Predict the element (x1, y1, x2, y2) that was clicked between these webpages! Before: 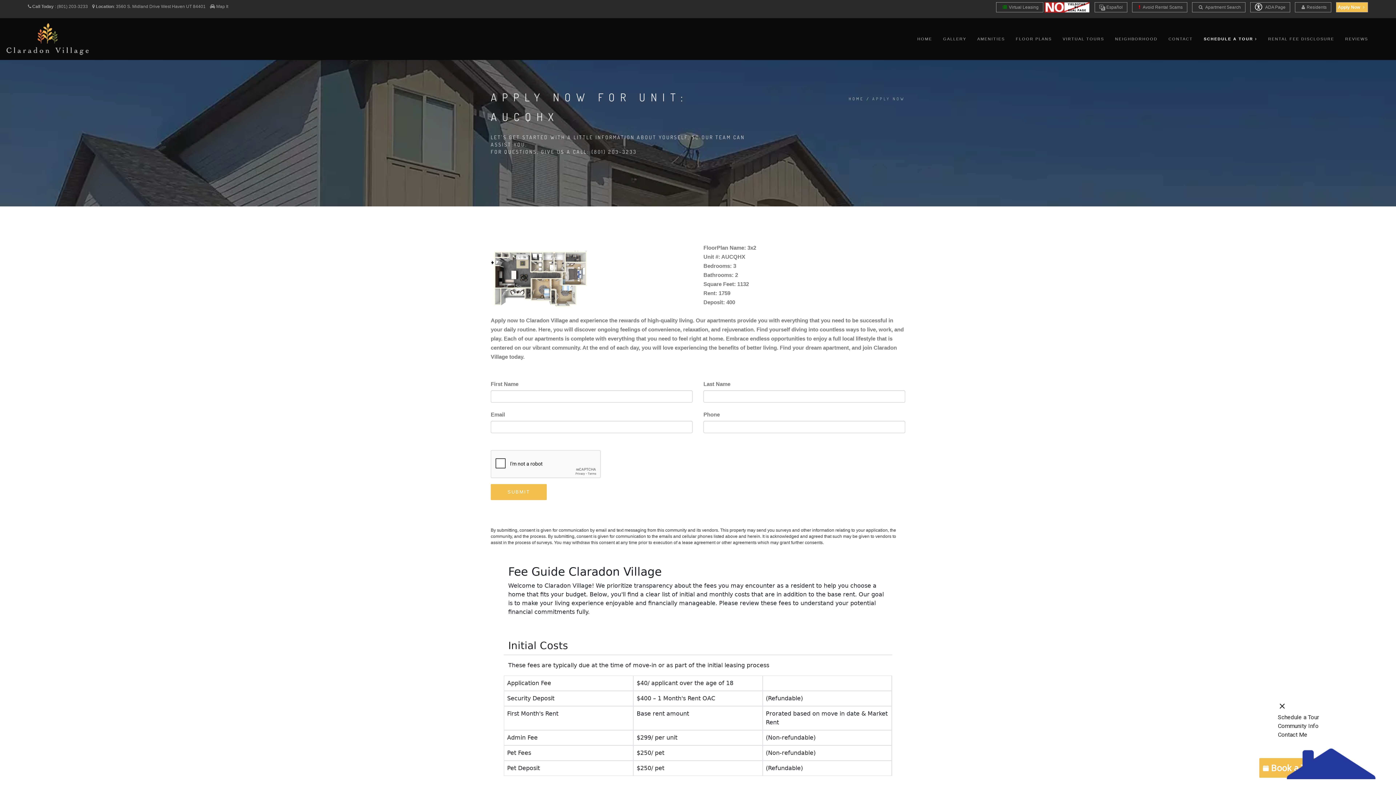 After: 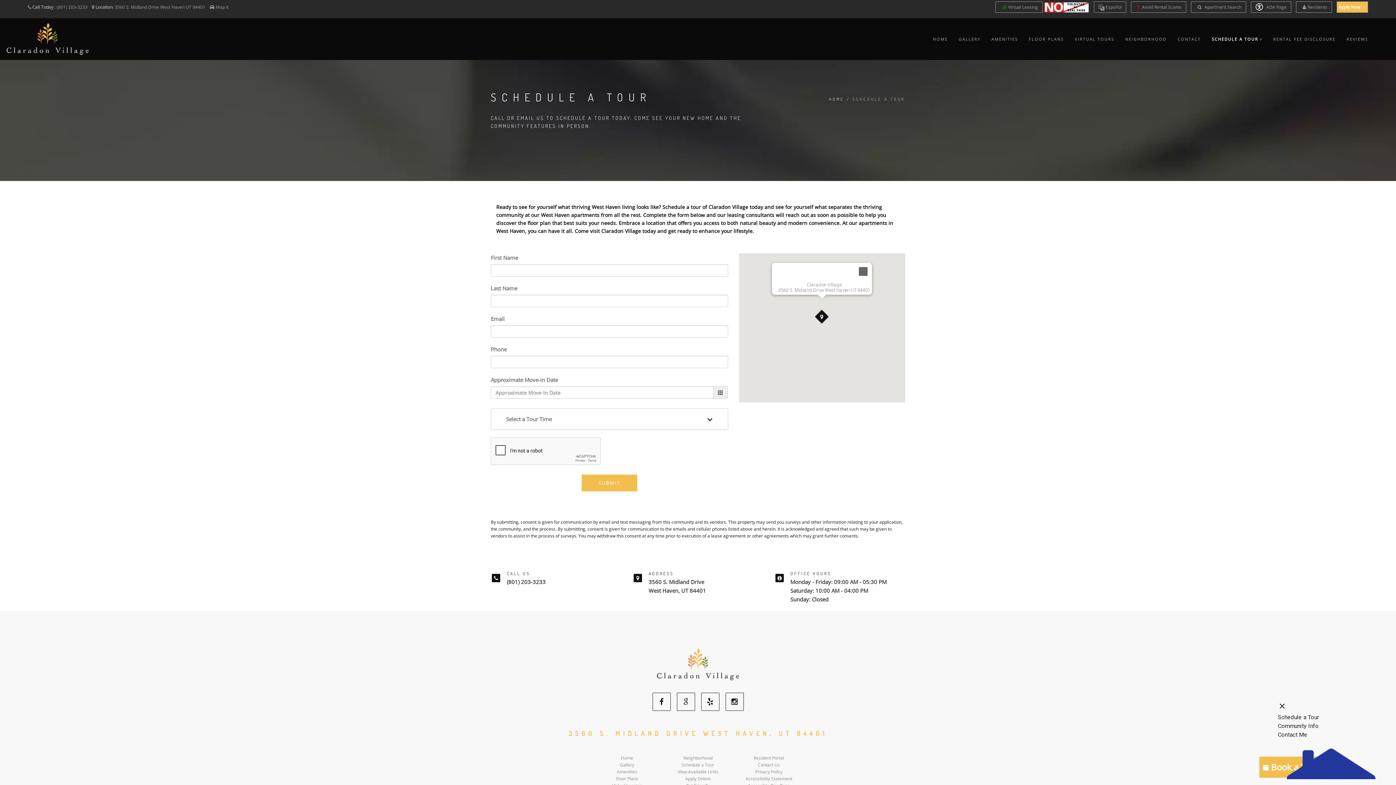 Action: bbox: (1204, 25, 1257, 52) label: SCHEDULE A TOUR 